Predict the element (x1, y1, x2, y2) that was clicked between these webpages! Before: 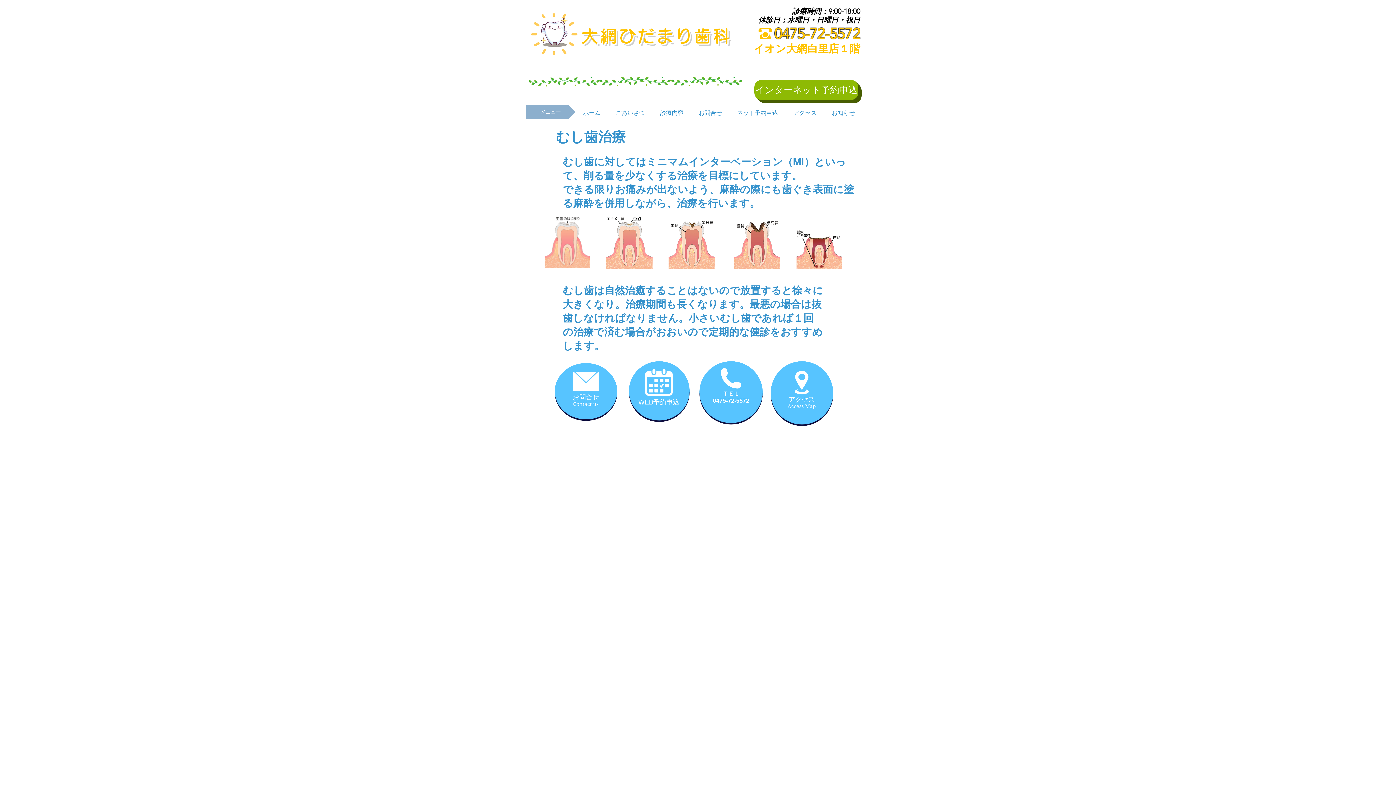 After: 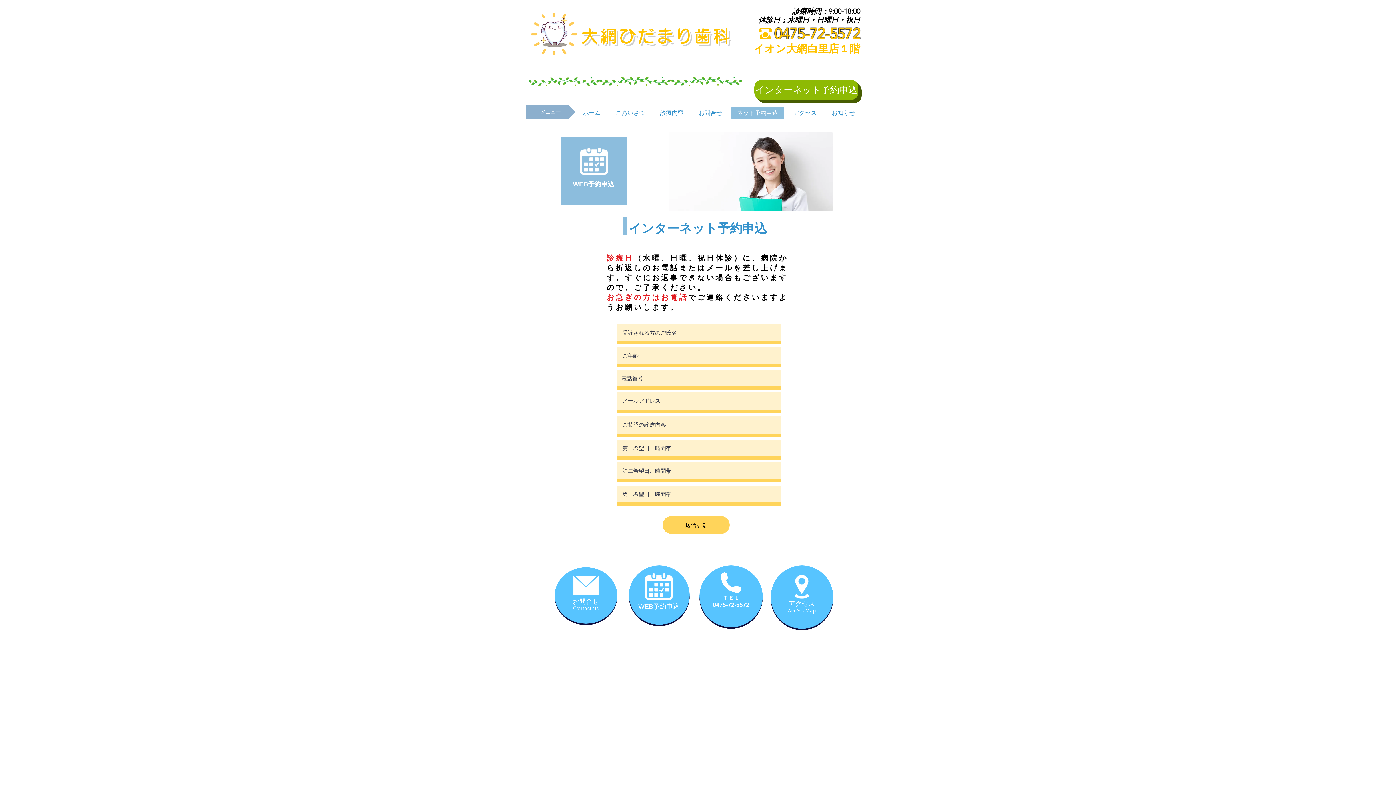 Action: label: ネット予約申込 bbox: (731, 106, 784, 119)